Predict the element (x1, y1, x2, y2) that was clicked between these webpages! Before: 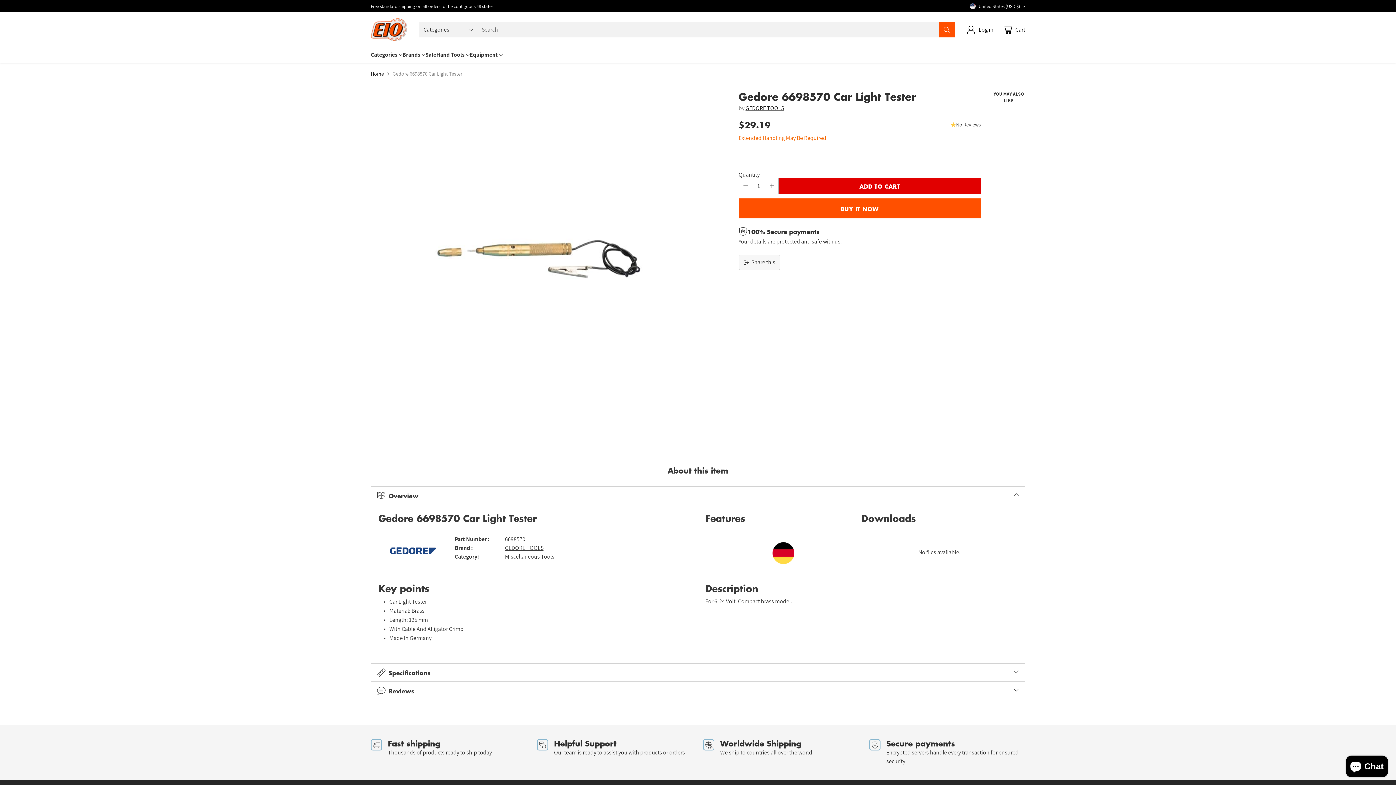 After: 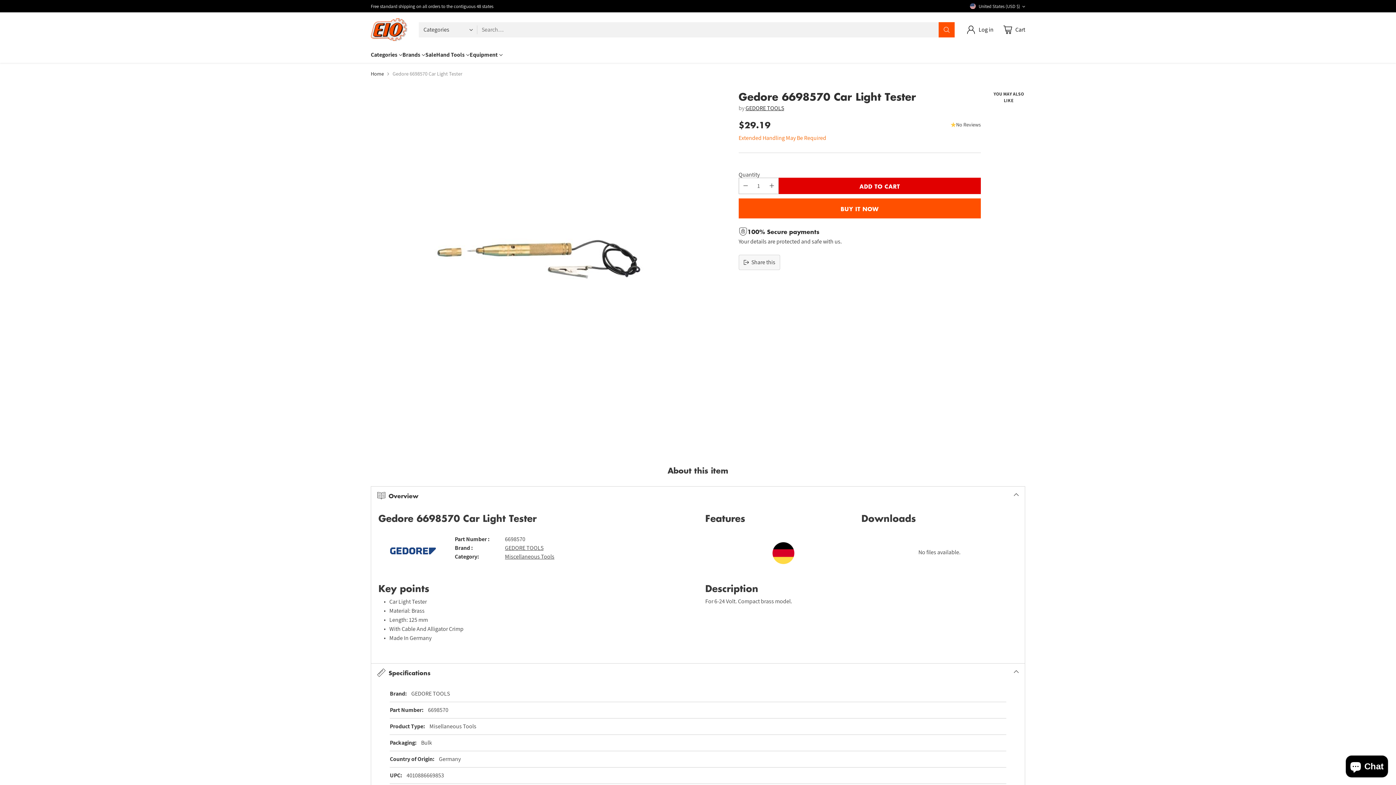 Action: bbox: (371, 664, 1025, 681) label: Specifications